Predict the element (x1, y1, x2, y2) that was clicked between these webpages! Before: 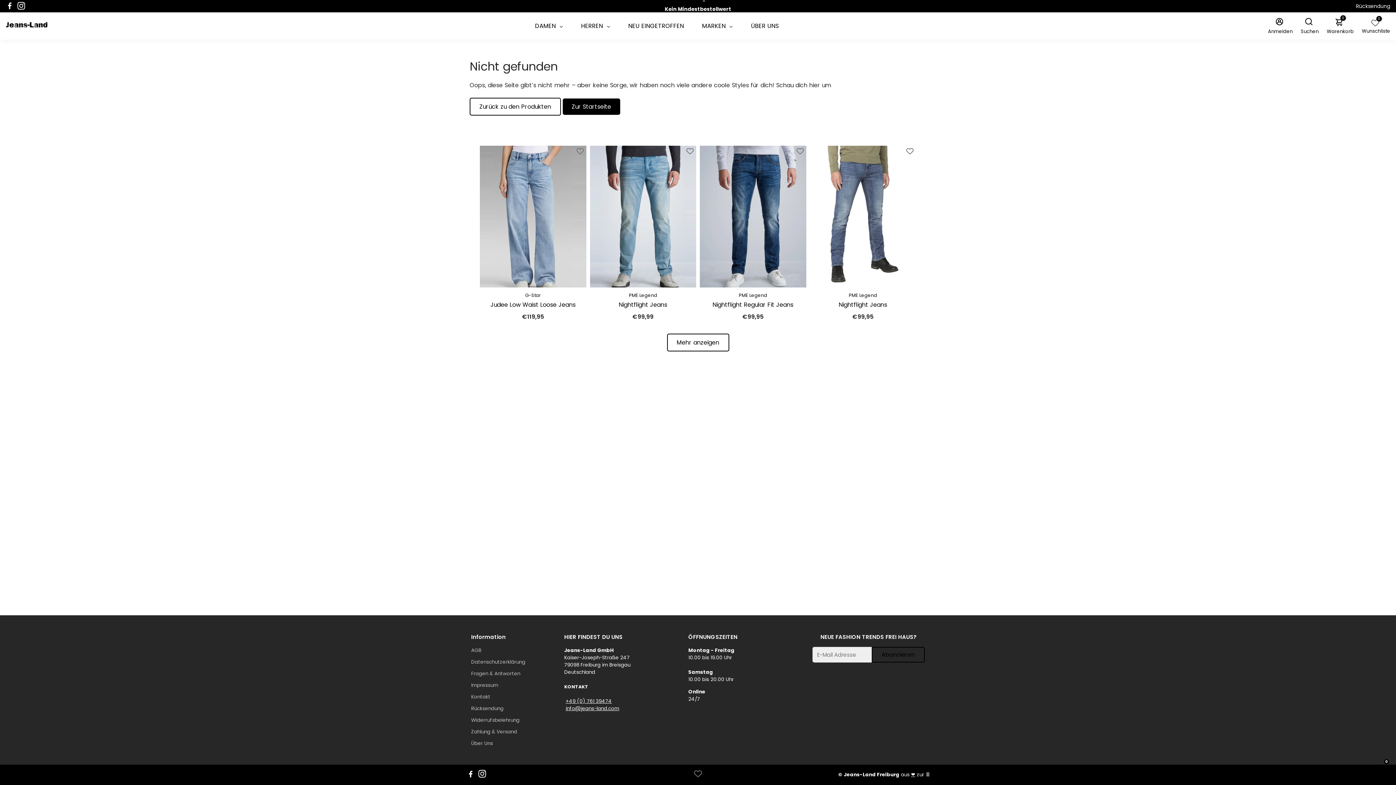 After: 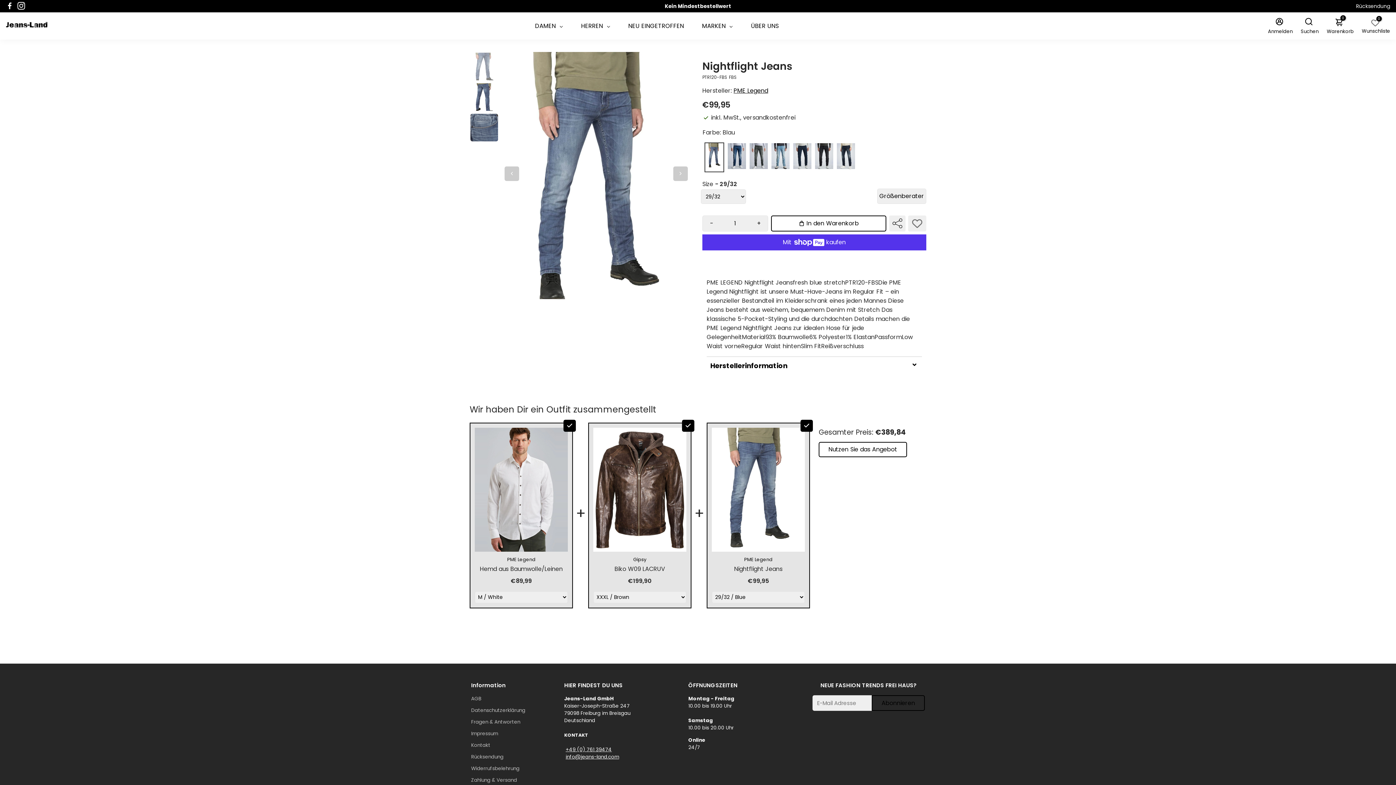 Action: label: Nightflight Jeans bbox: (810, 300, 916, 309)